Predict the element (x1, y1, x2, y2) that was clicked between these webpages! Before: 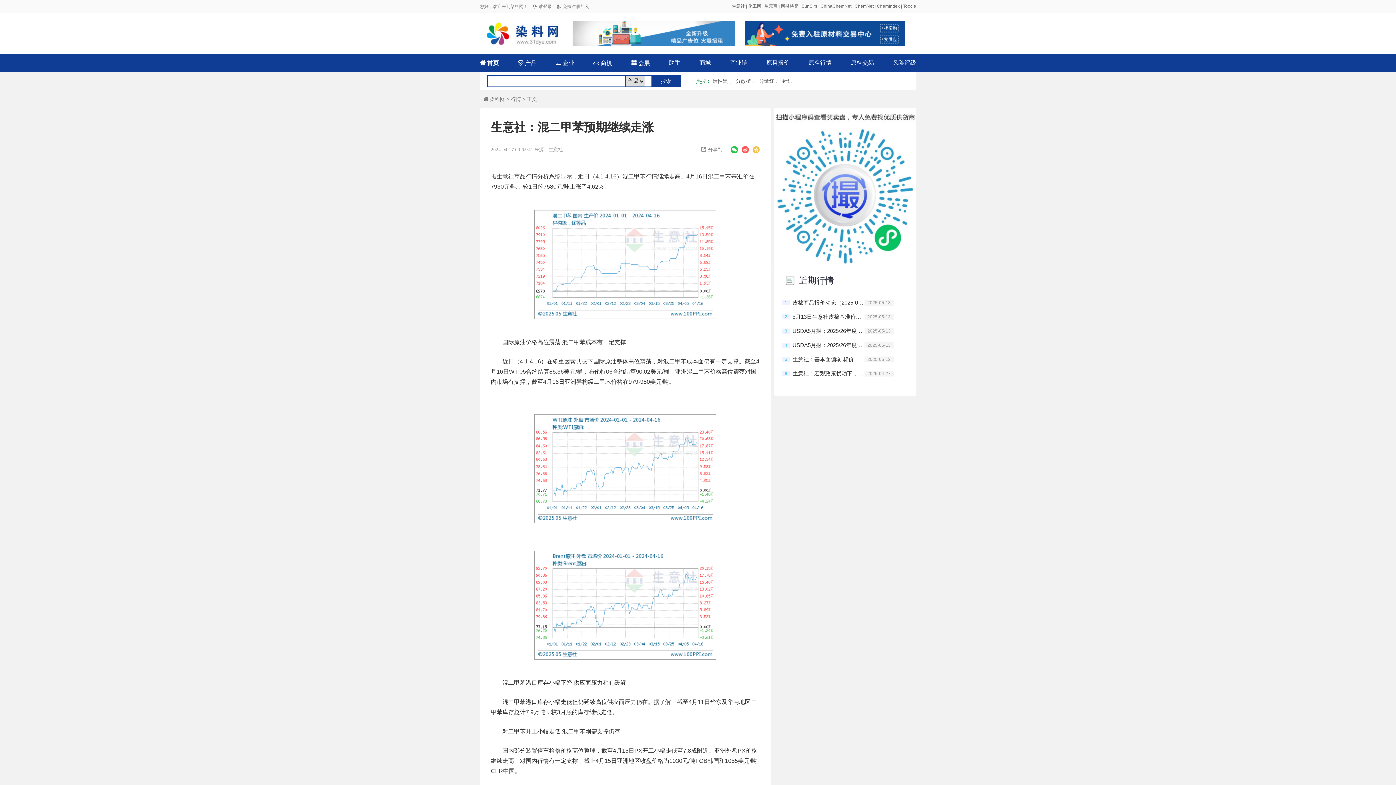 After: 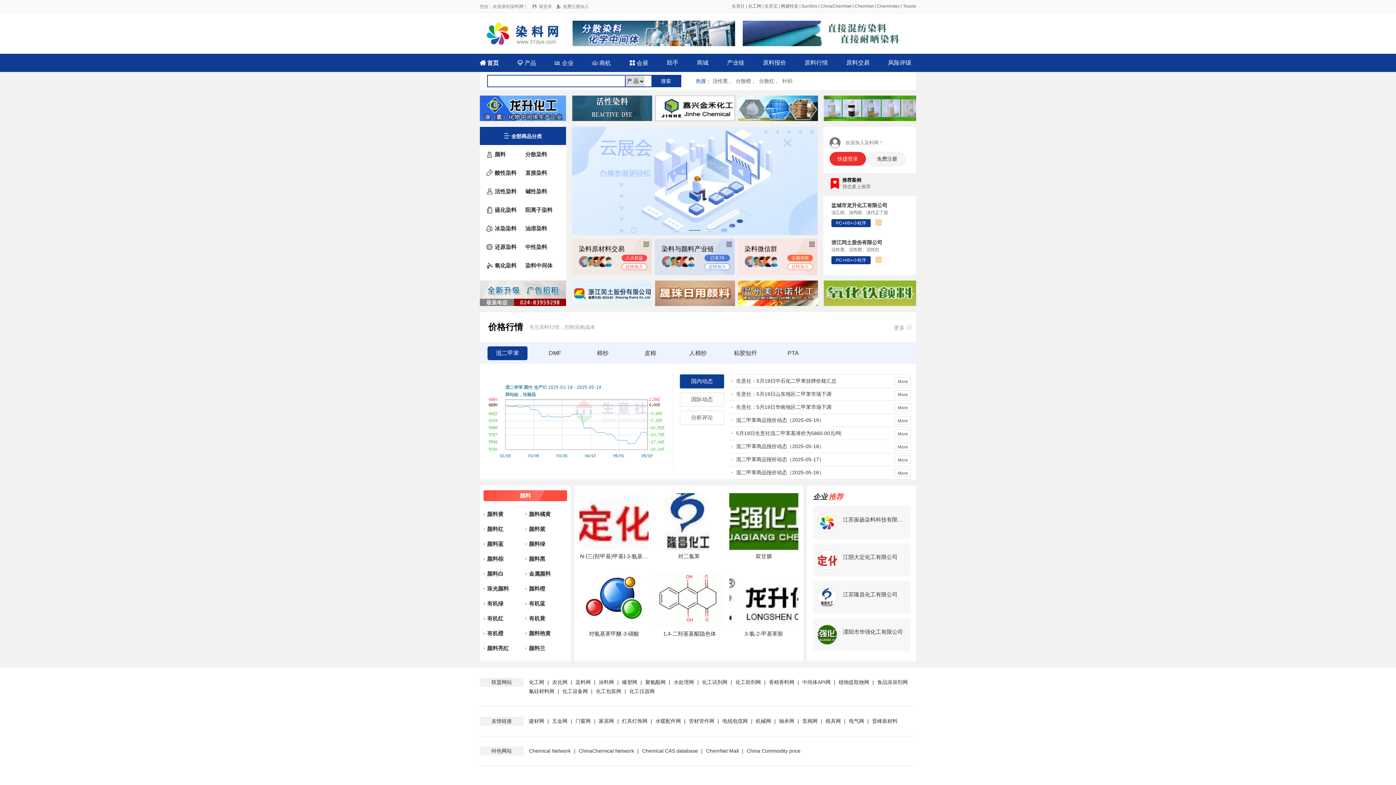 Action: bbox: (480, 53, 498, 72) label:  首页